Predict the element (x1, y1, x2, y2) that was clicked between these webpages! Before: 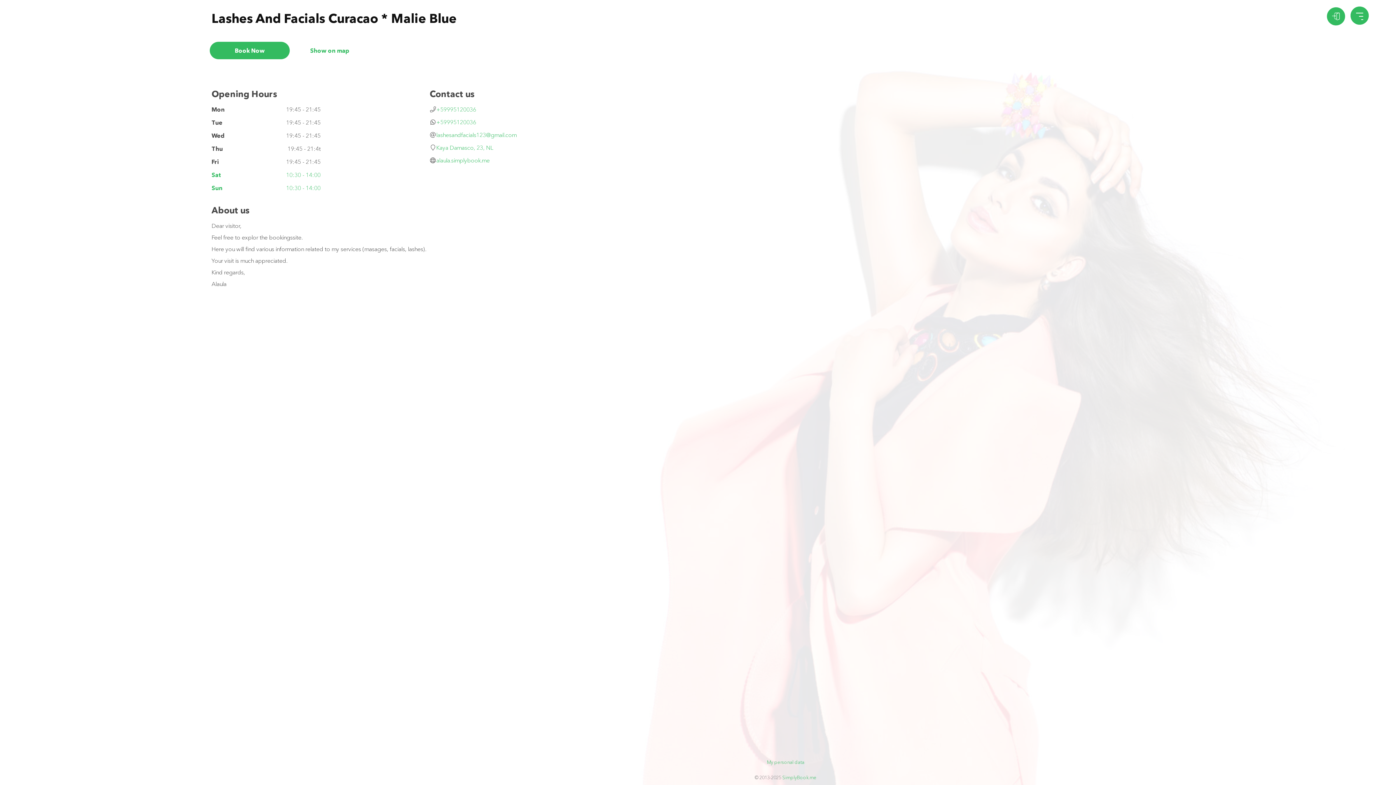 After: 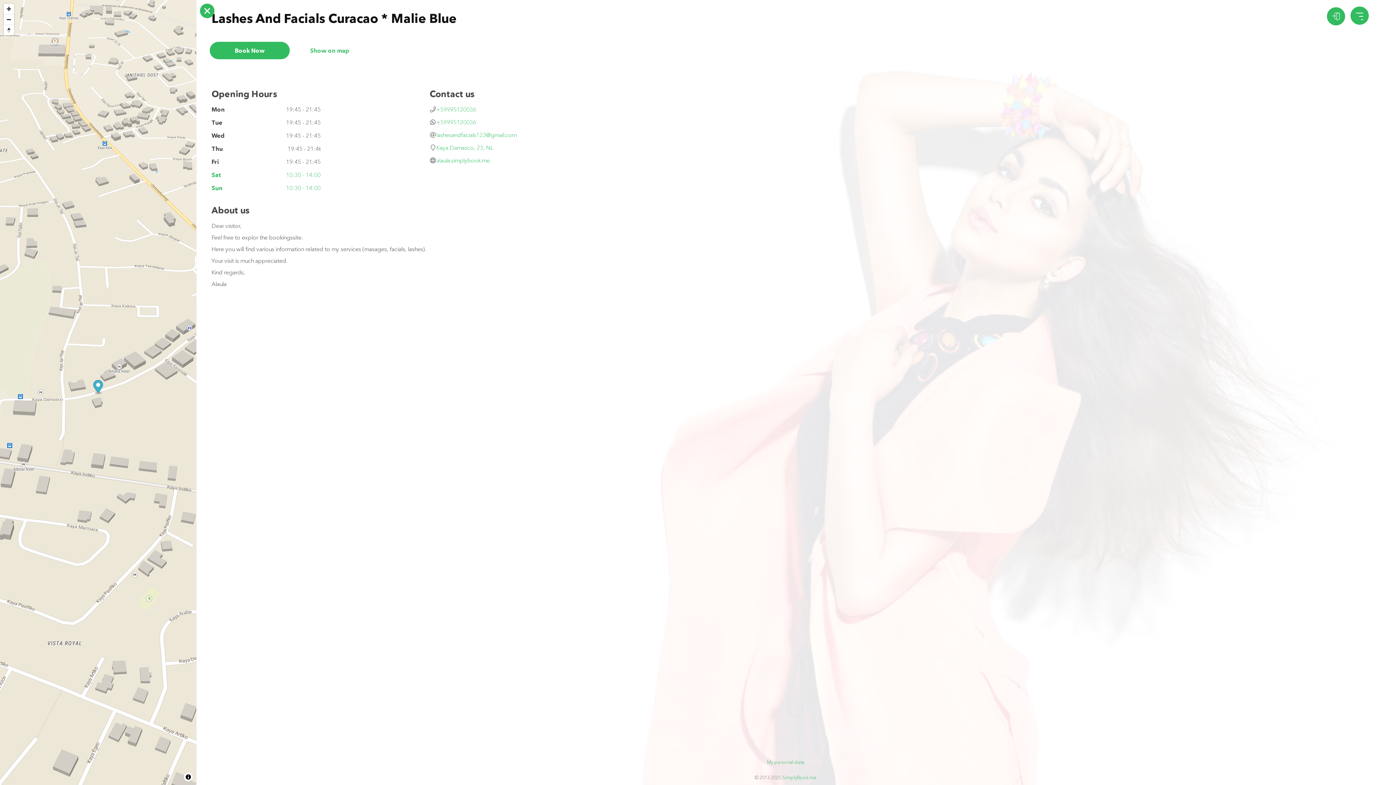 Action: bbox: (295, 42, 364, 58) label: Show on map